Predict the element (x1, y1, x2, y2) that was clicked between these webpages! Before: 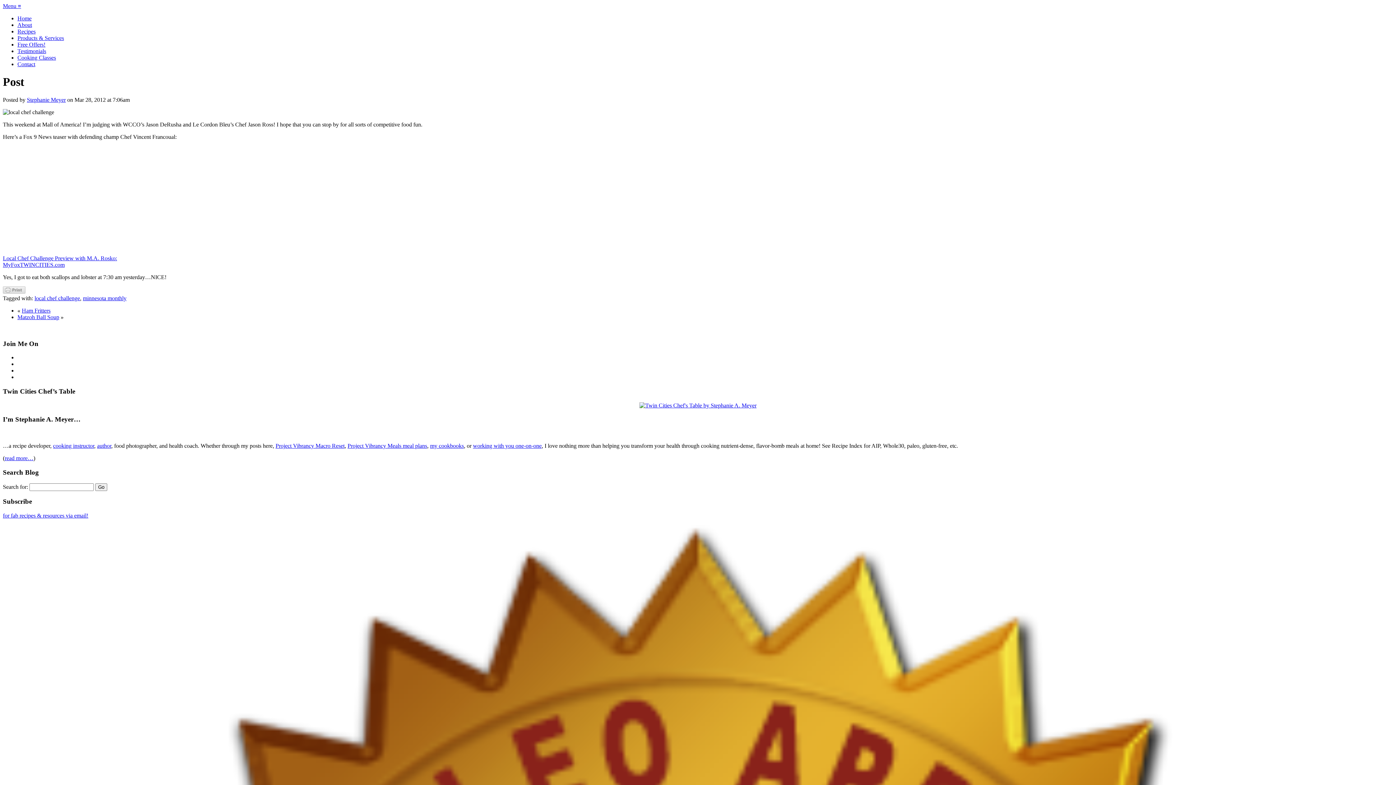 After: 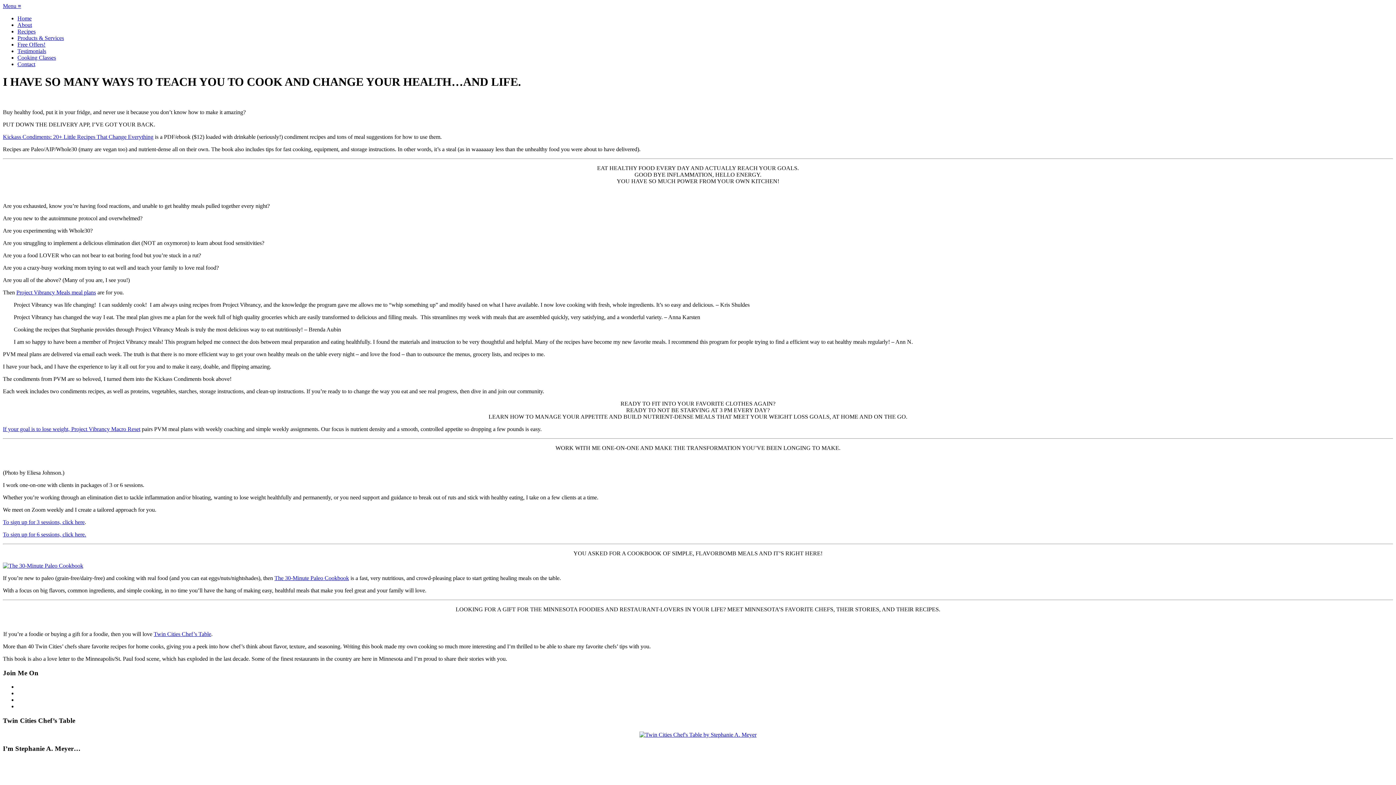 Action: label: working with you one-on-one bbox: (473, 442, 541, 449)